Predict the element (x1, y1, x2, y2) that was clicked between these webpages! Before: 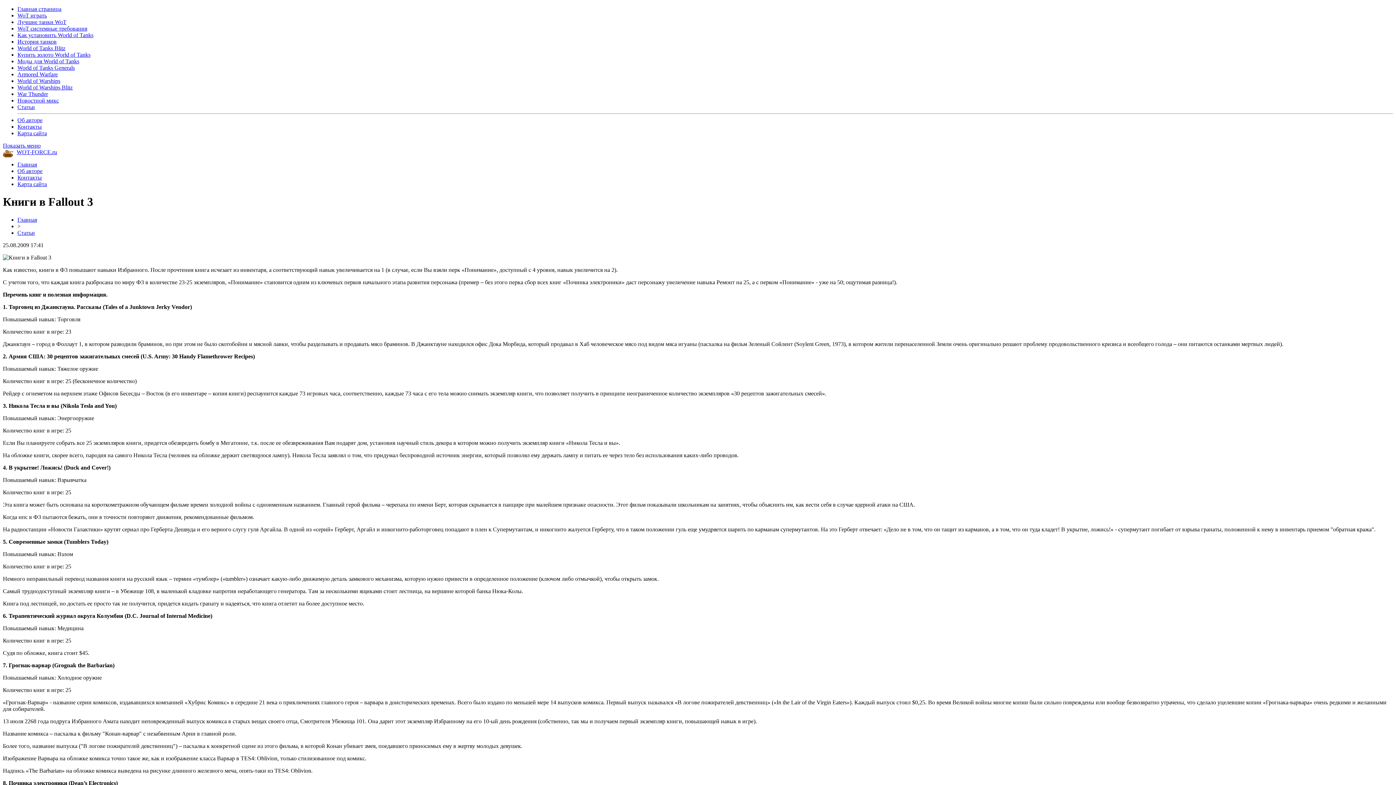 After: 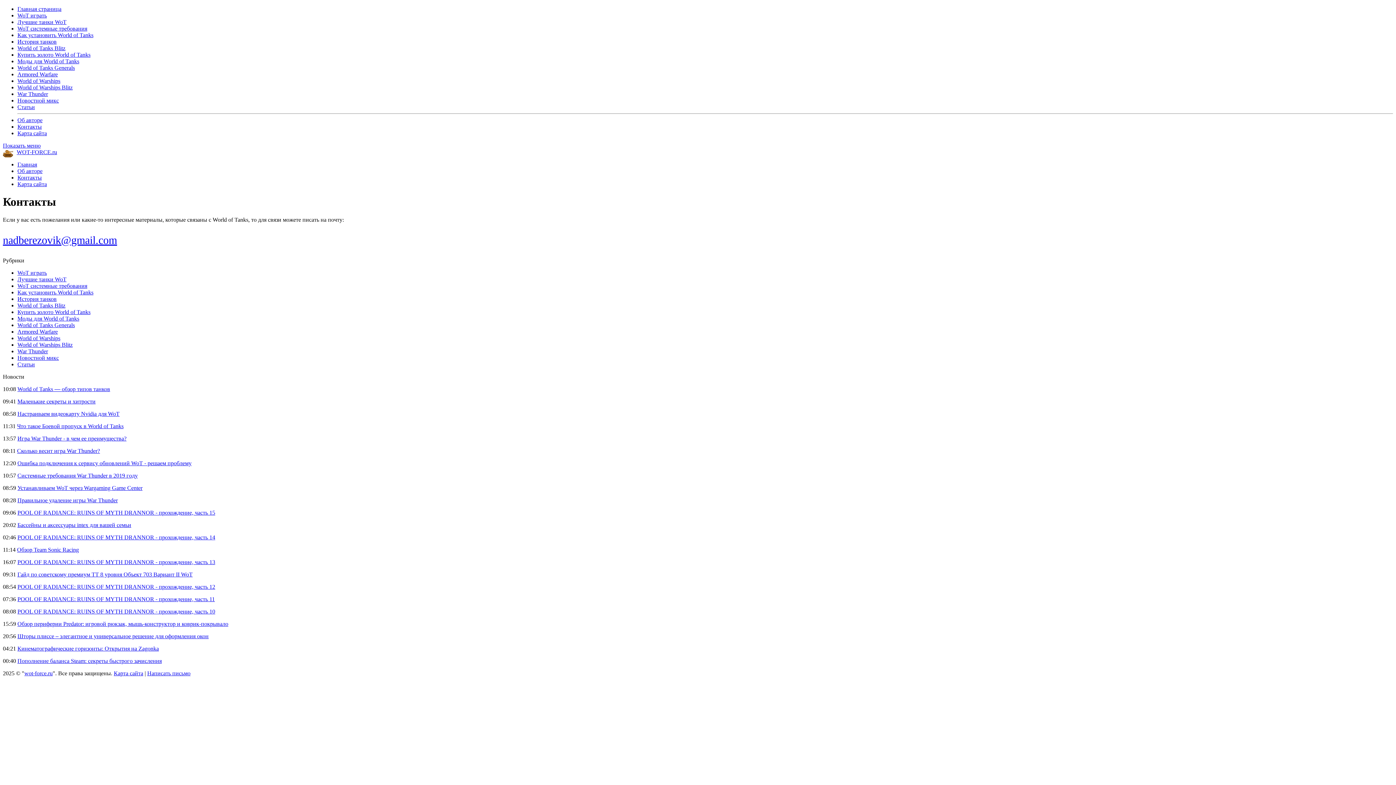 Action: label: Контакты bbox: (17, 174, 41, 180)